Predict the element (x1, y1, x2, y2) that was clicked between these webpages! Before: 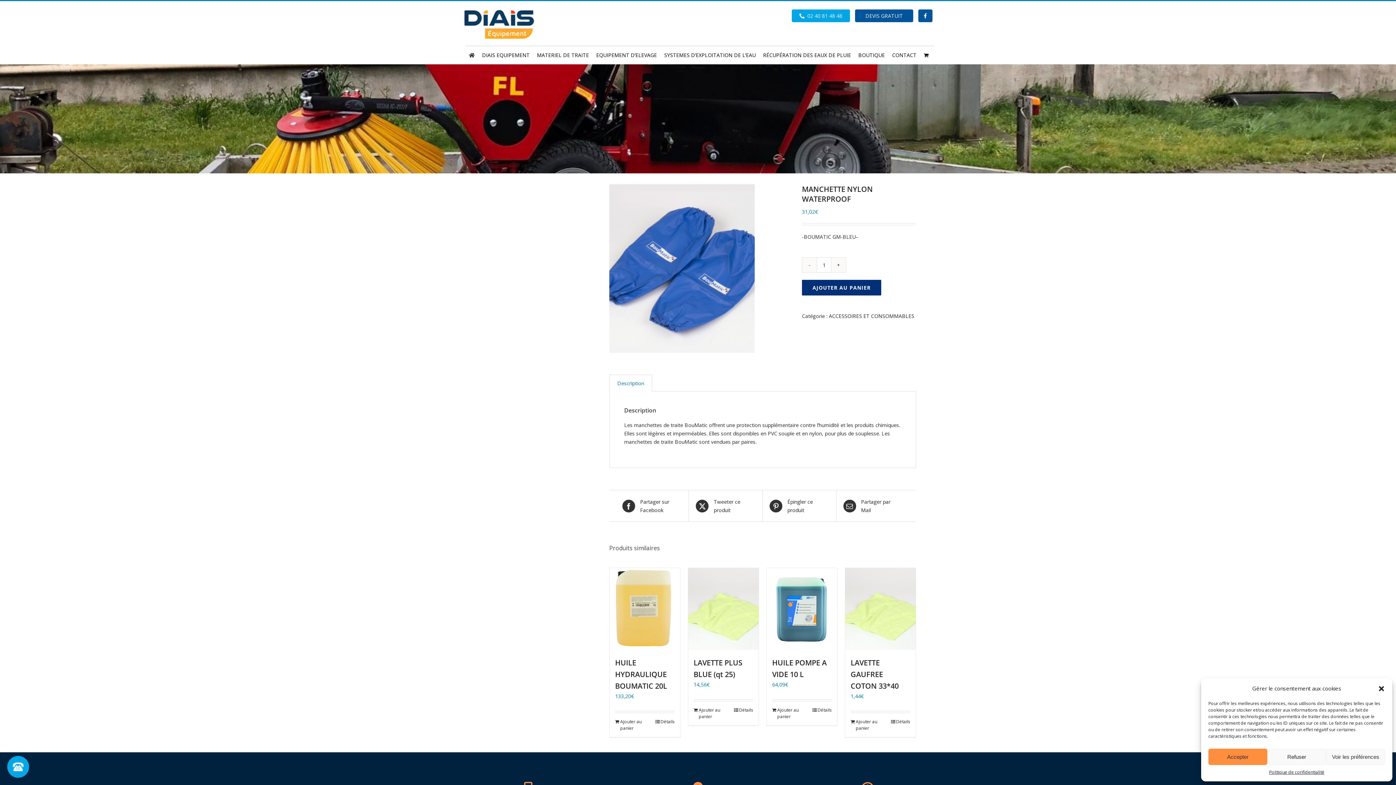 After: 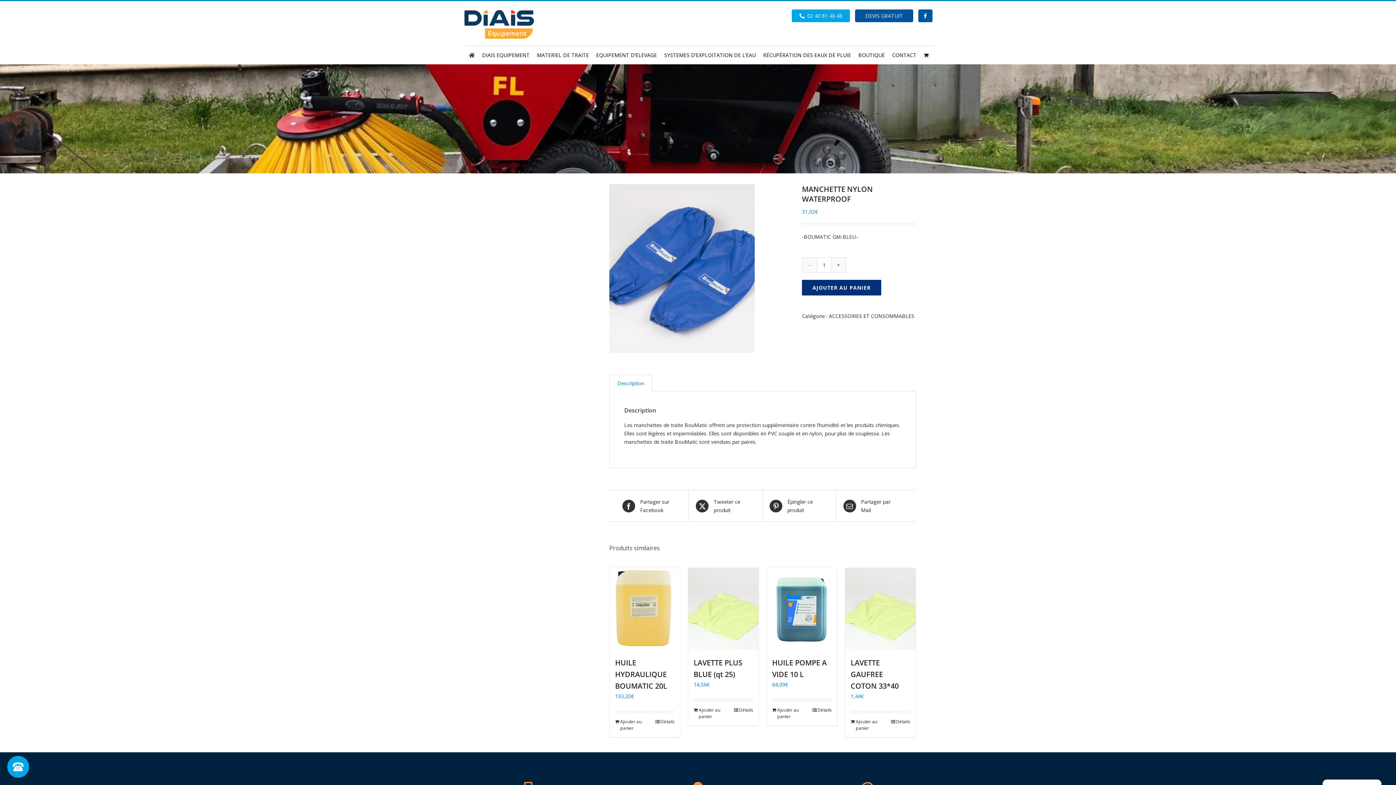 Action: label: Refuser bbox: (1267, 749, 1326, 765)